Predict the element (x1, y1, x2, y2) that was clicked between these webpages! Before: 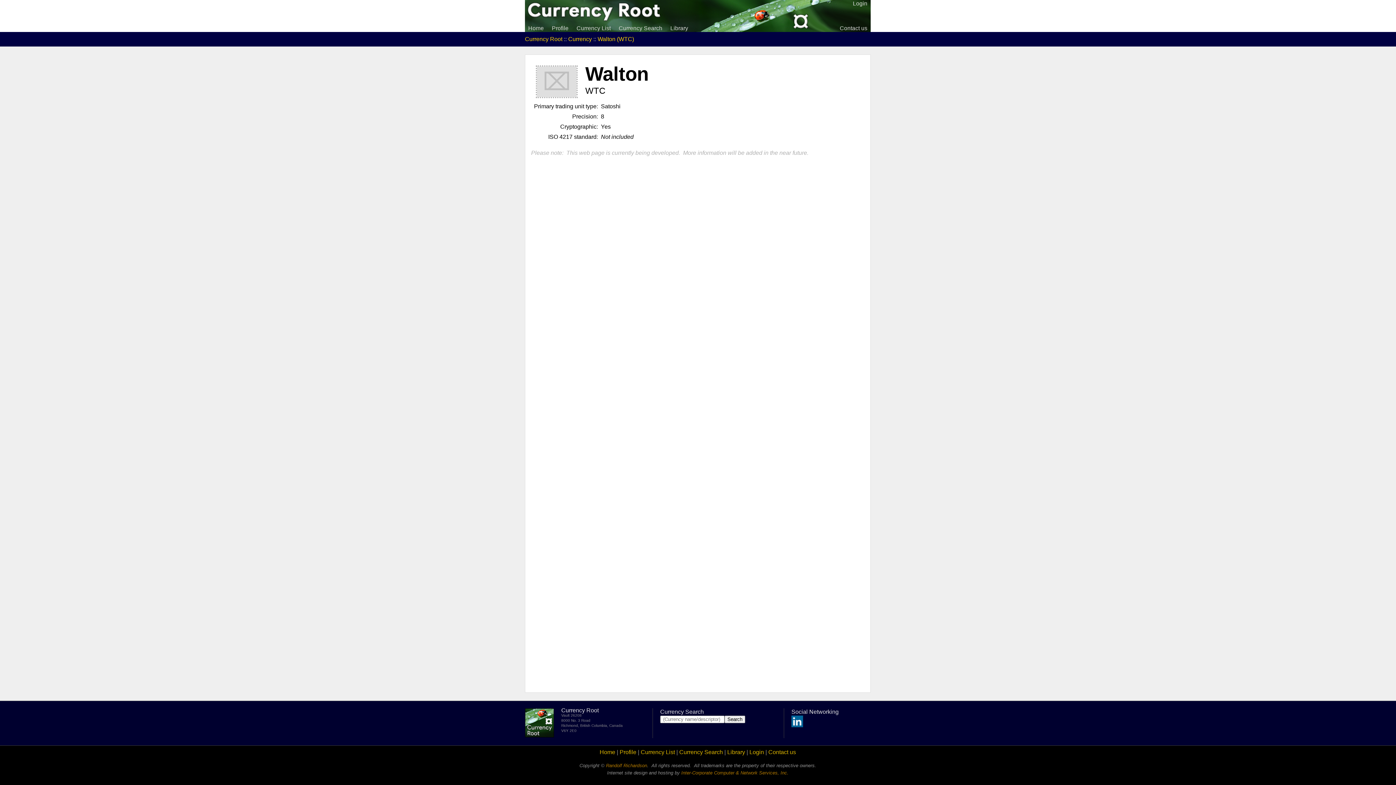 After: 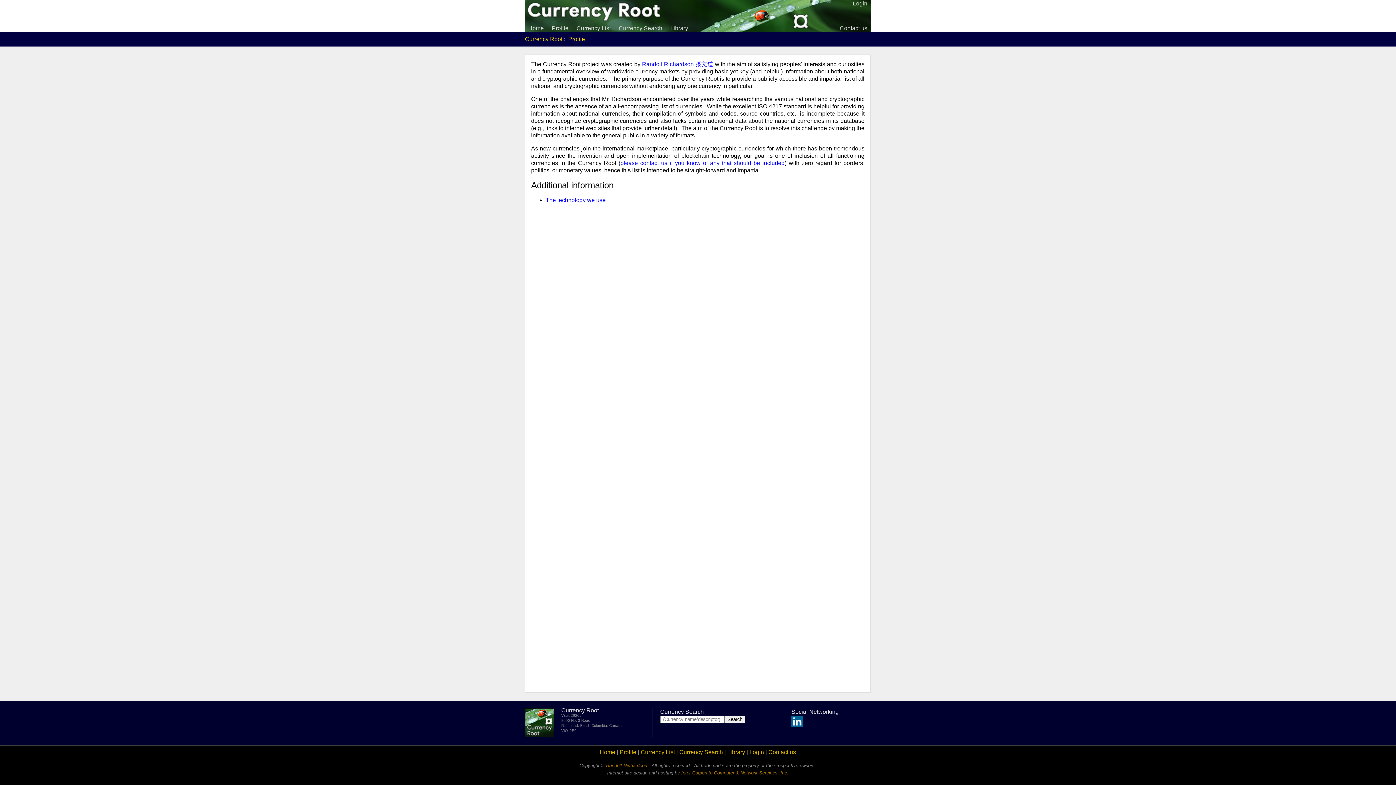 Action: bbox: (619, 749, 636, 755) label: Profile